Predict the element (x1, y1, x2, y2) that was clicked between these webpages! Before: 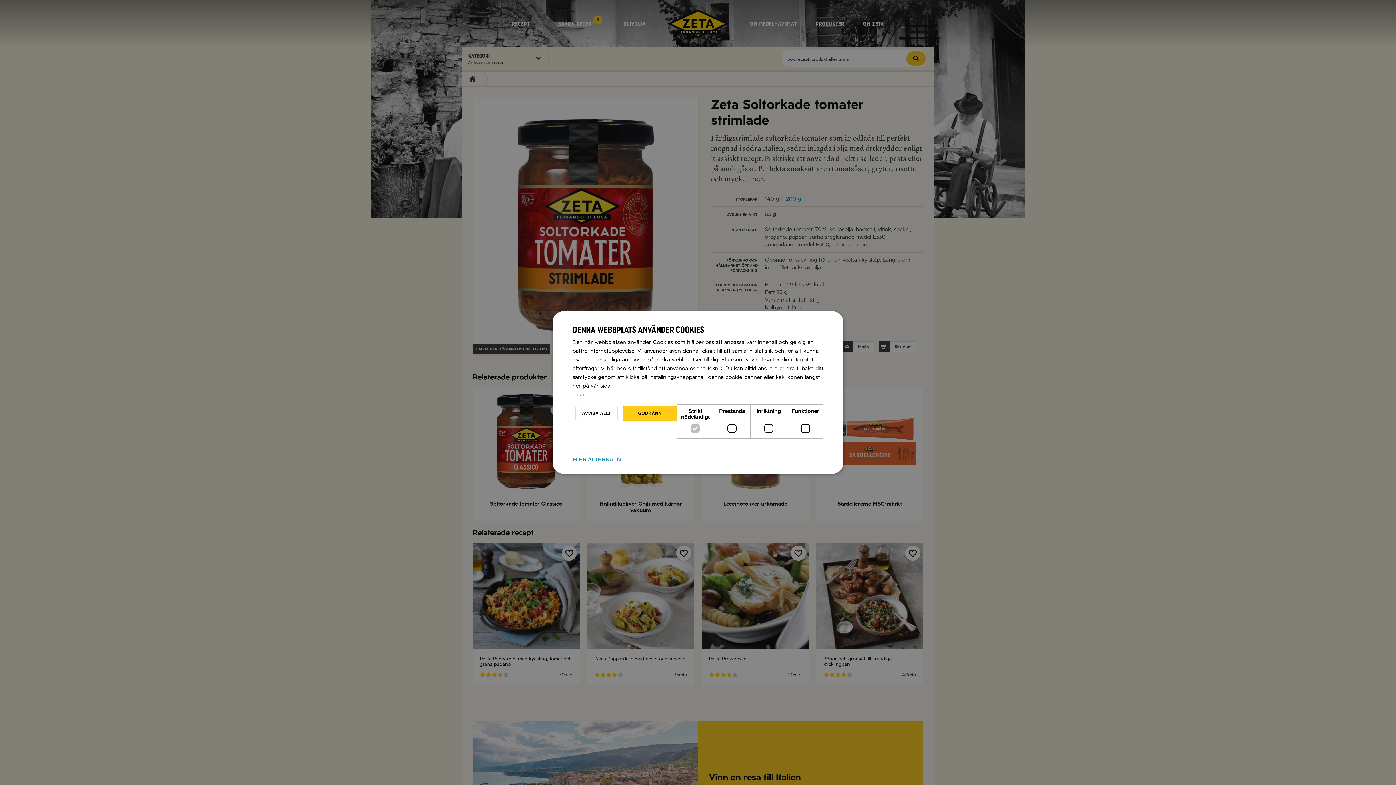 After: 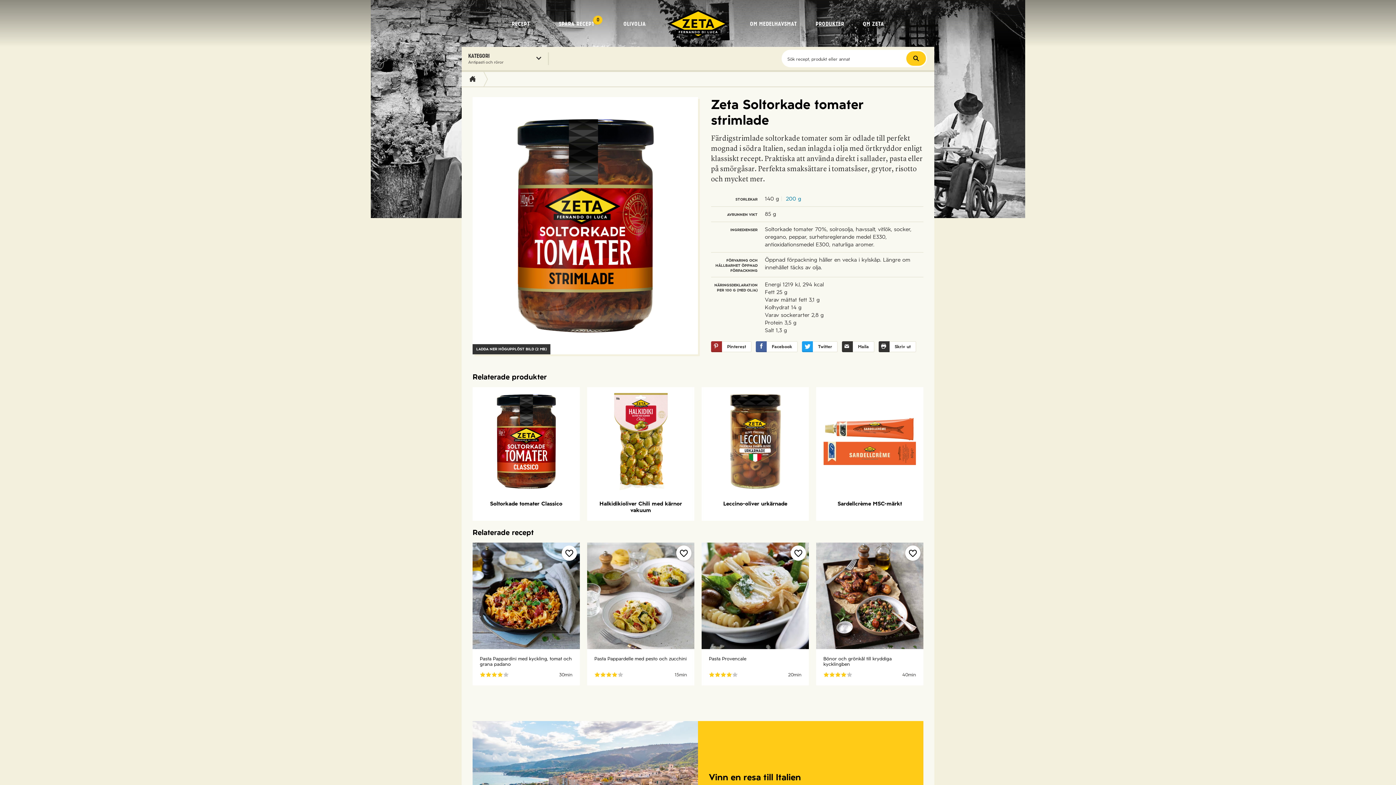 Action: bbox: (575, 406, 617, 421) label: AVVISA ALLT